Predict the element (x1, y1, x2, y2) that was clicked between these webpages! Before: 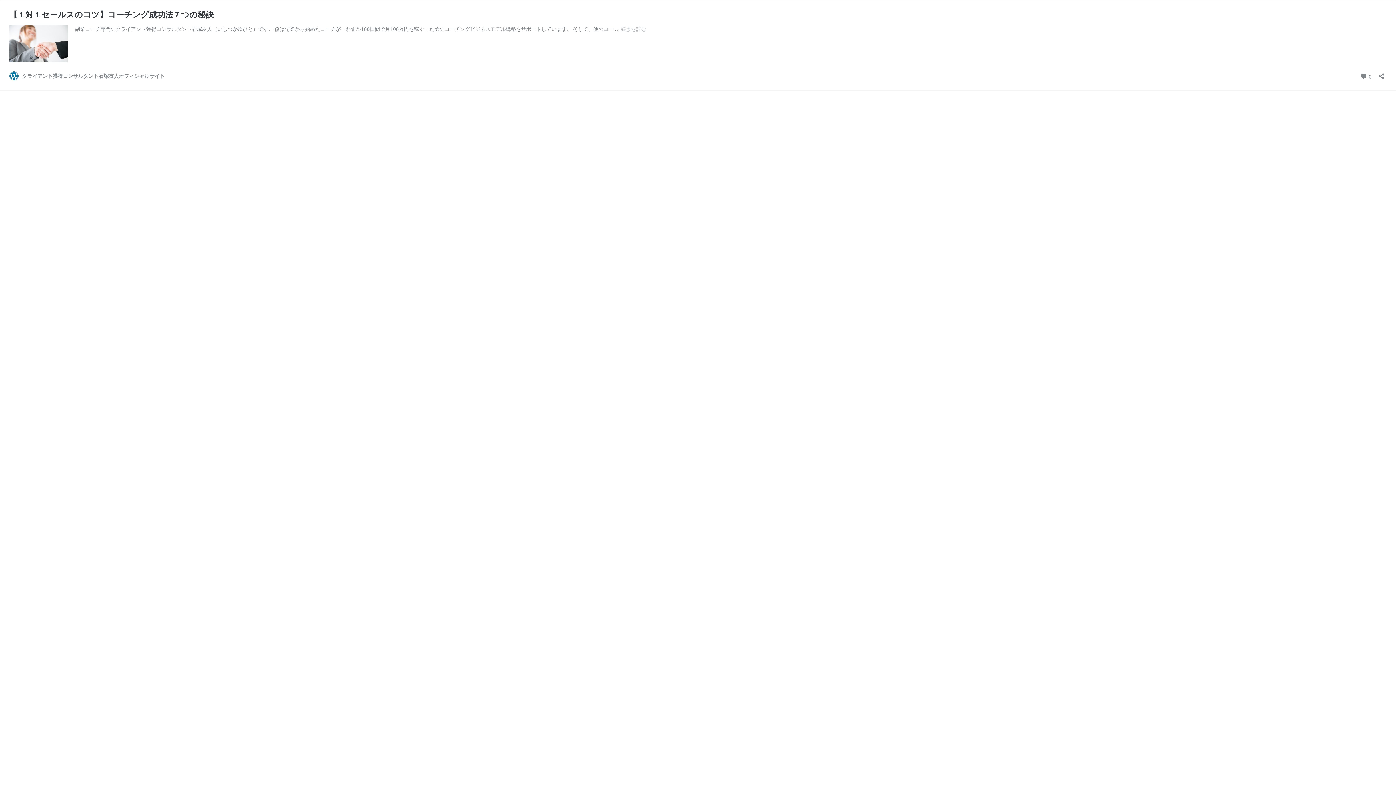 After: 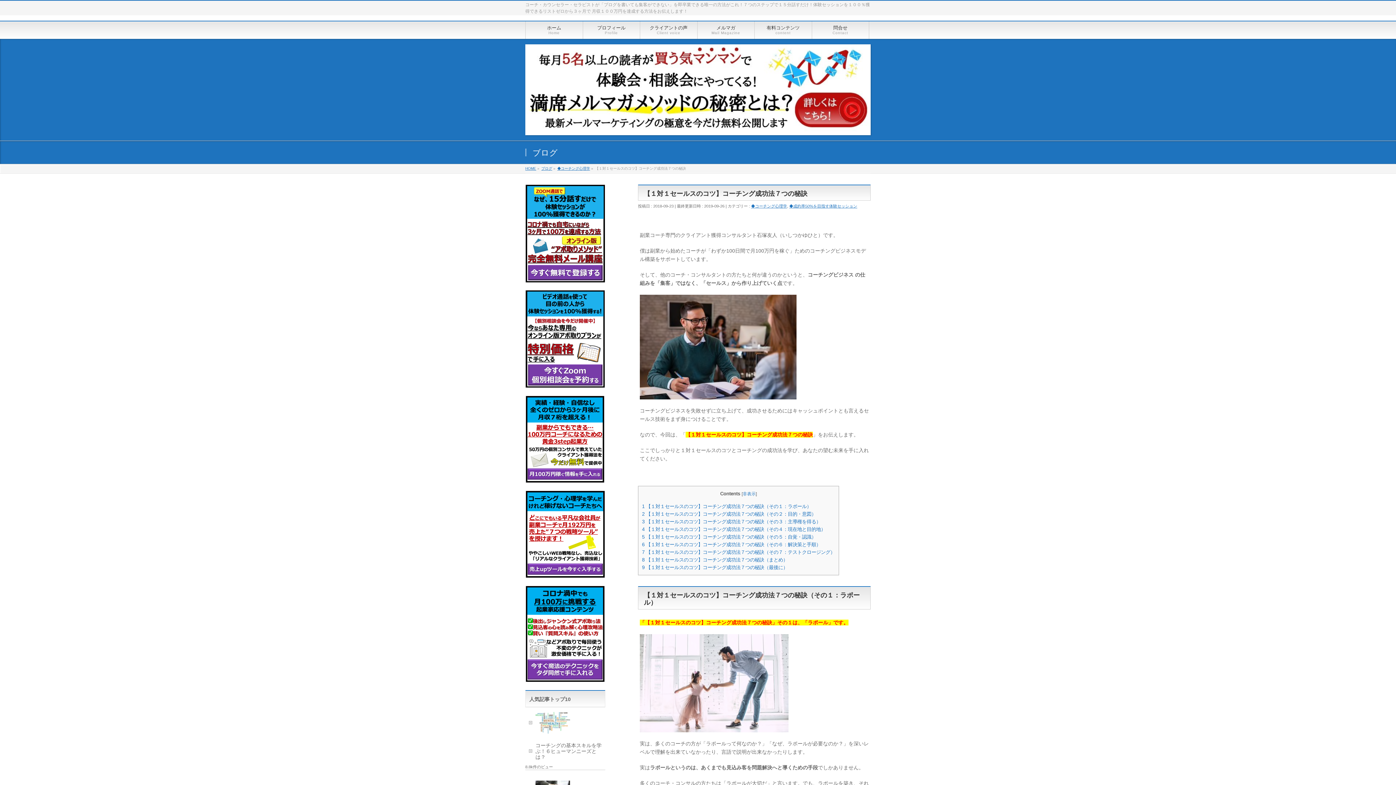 Action: label: 【１対１セールスのコツ】コーチング成功法７つの秘訣 bbox: (9, 9, 213, 19)